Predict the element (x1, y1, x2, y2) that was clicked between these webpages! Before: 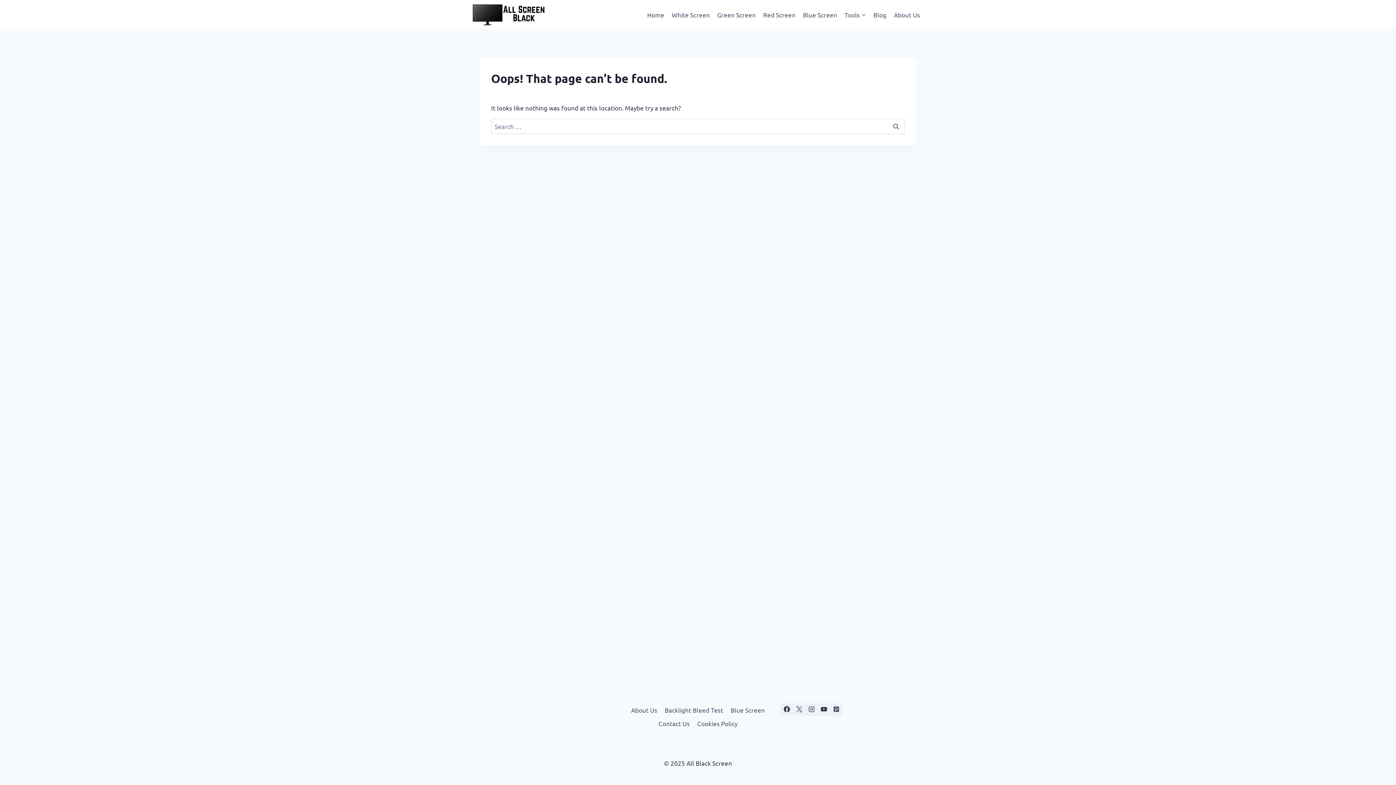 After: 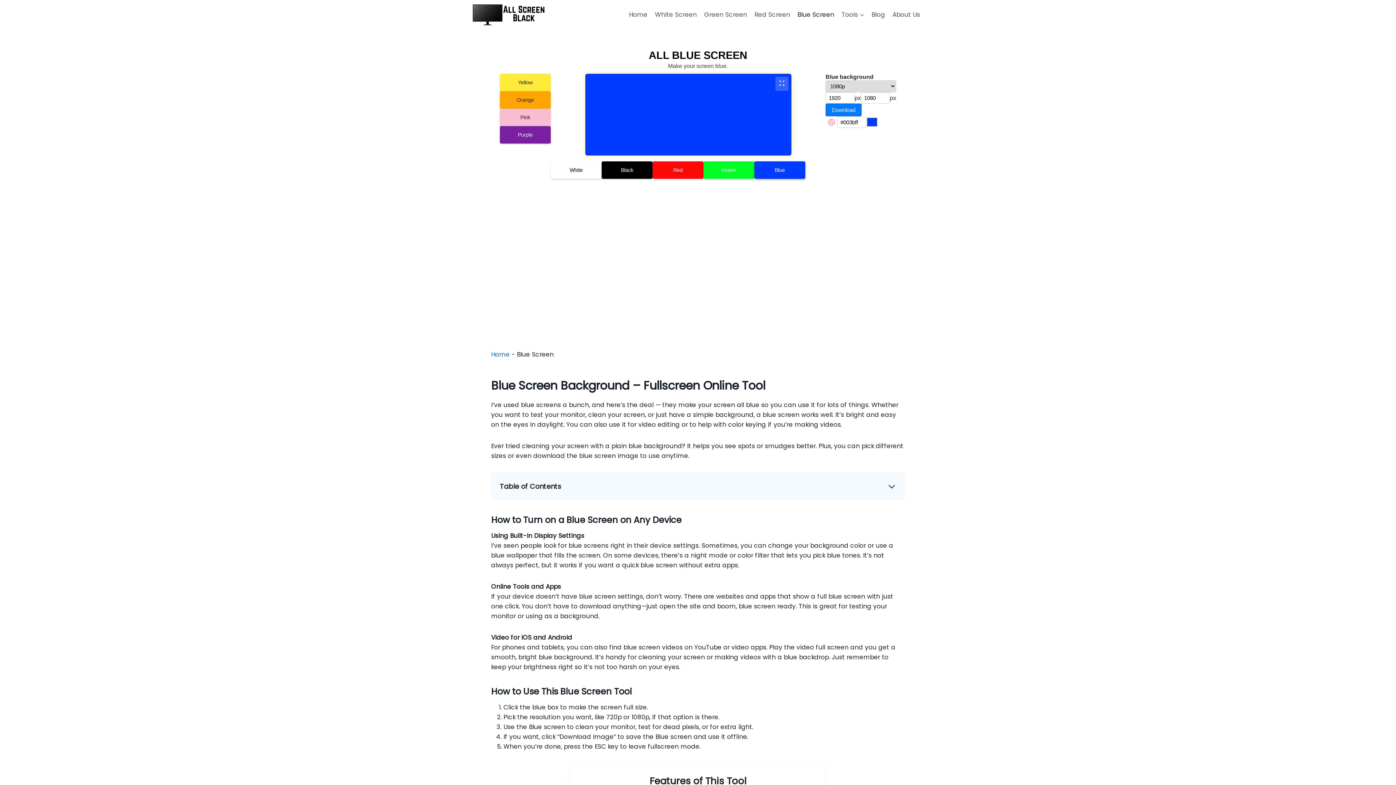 Action: label: Blue Screen bbox: (727, 703, 768, 717)